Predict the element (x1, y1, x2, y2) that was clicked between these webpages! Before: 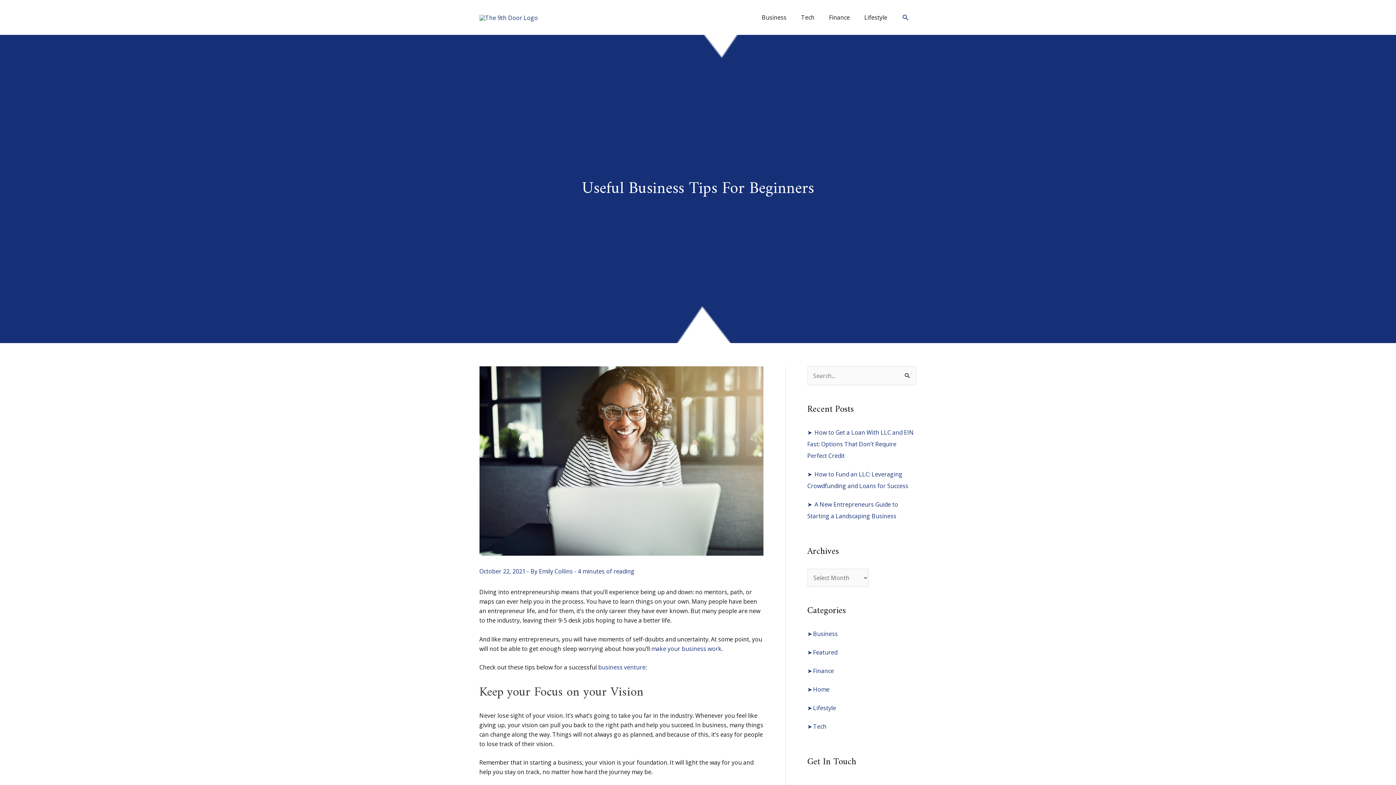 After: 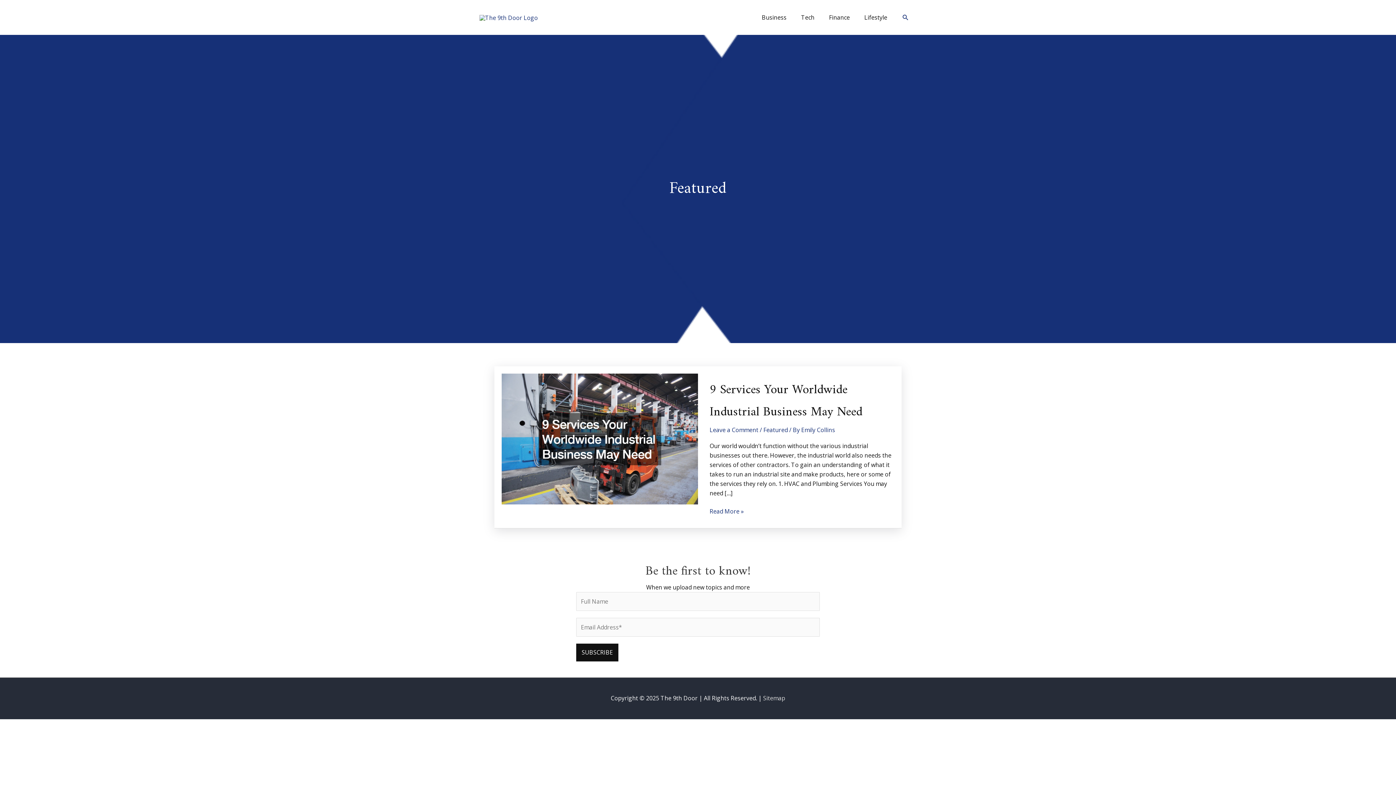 Action: label: Featured bbox: (812, 648, 837, 656)